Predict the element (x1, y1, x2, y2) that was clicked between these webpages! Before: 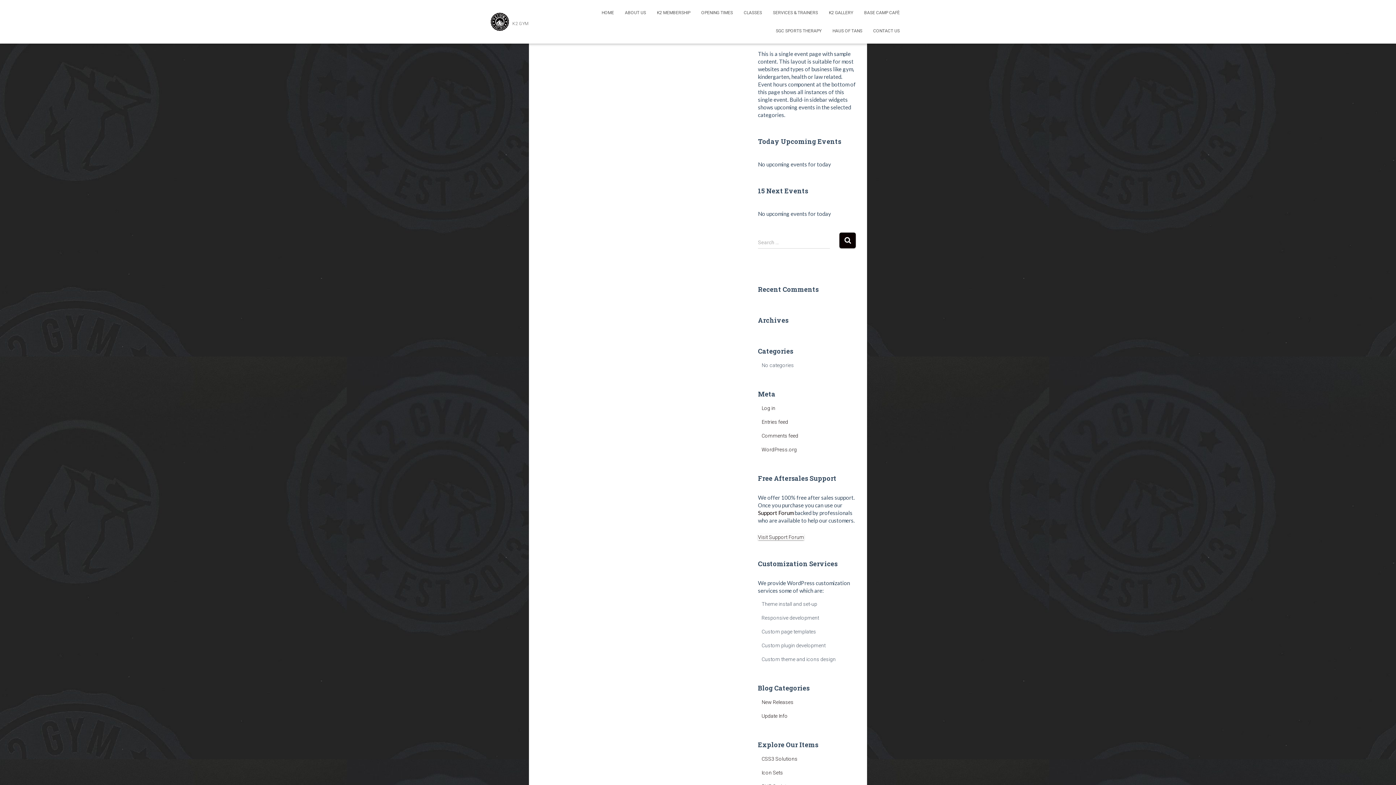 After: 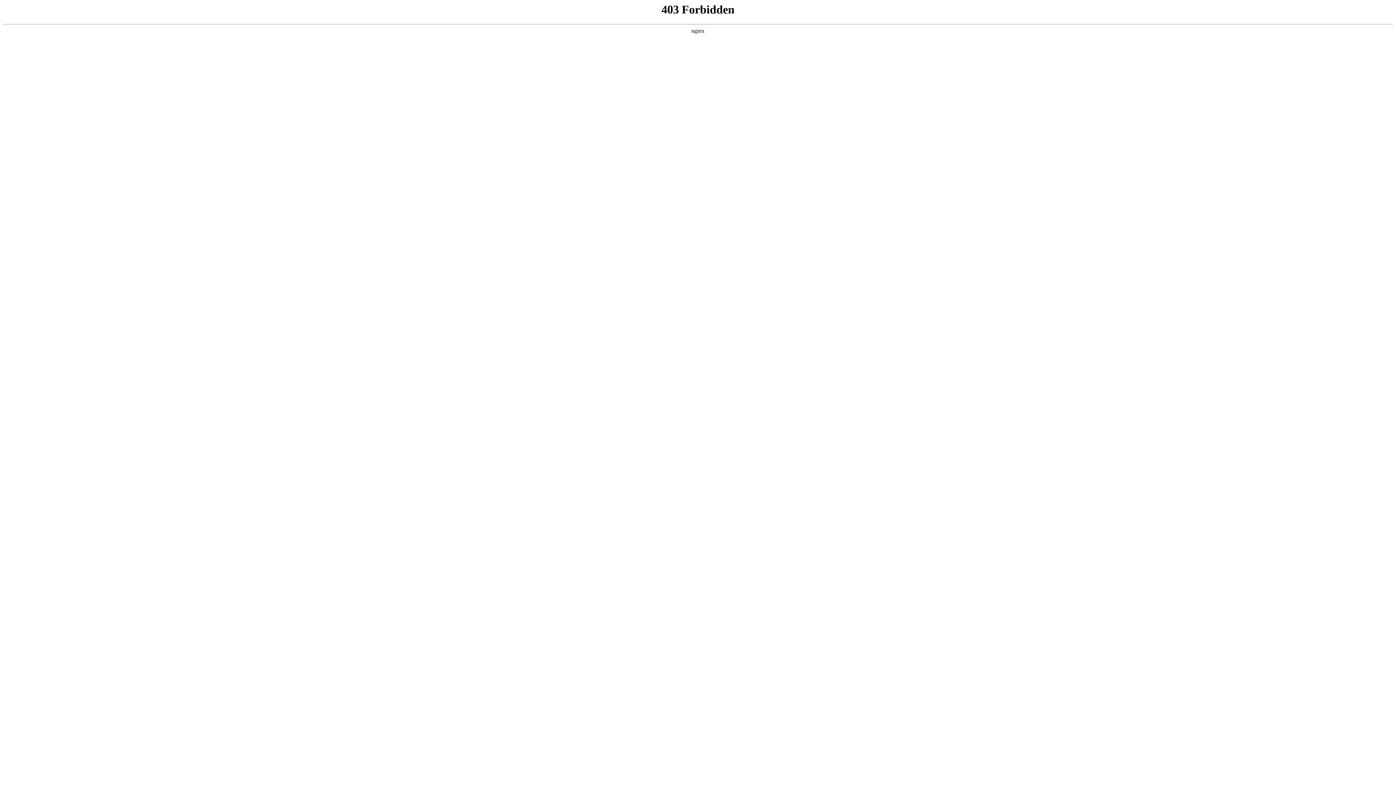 Action: label: WordPress.org bbox: (761, 446, 797, 452)